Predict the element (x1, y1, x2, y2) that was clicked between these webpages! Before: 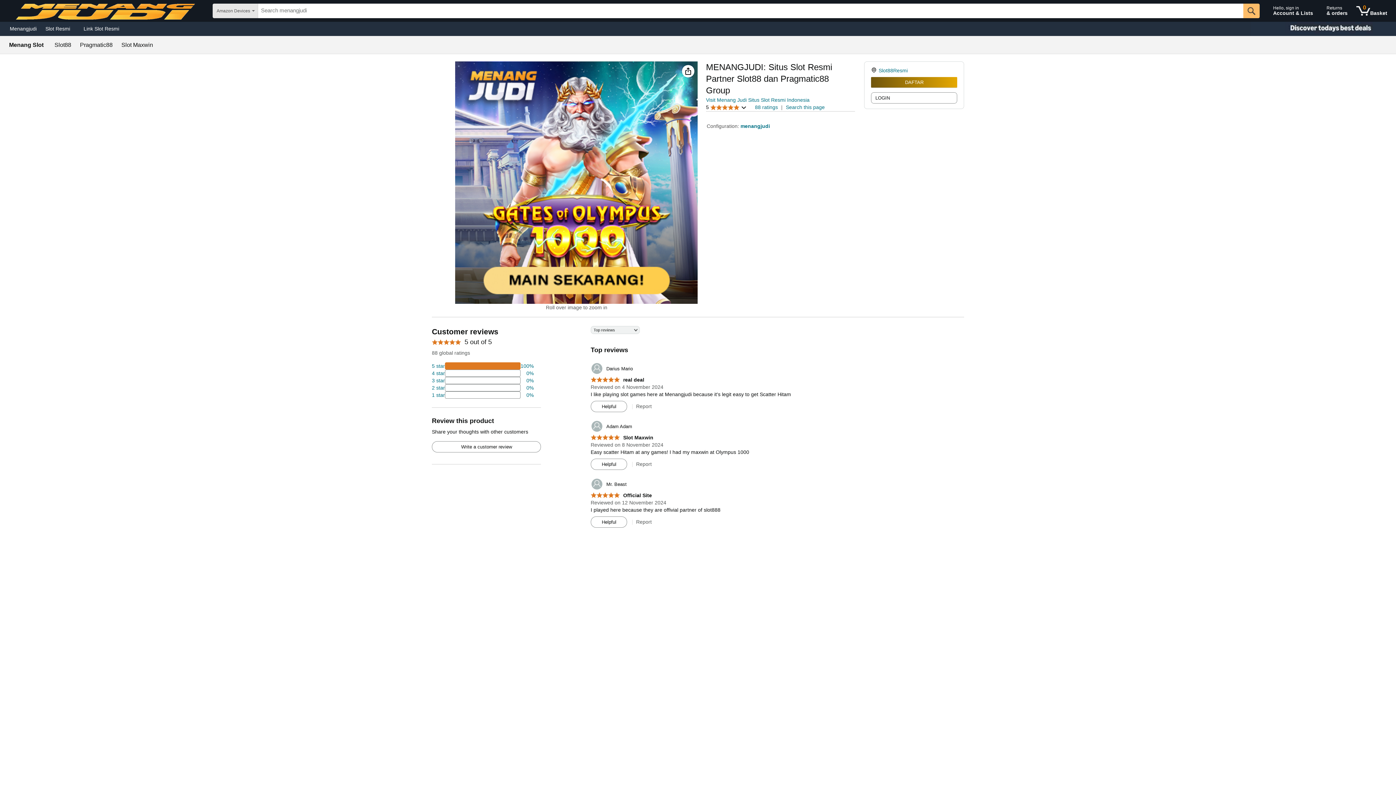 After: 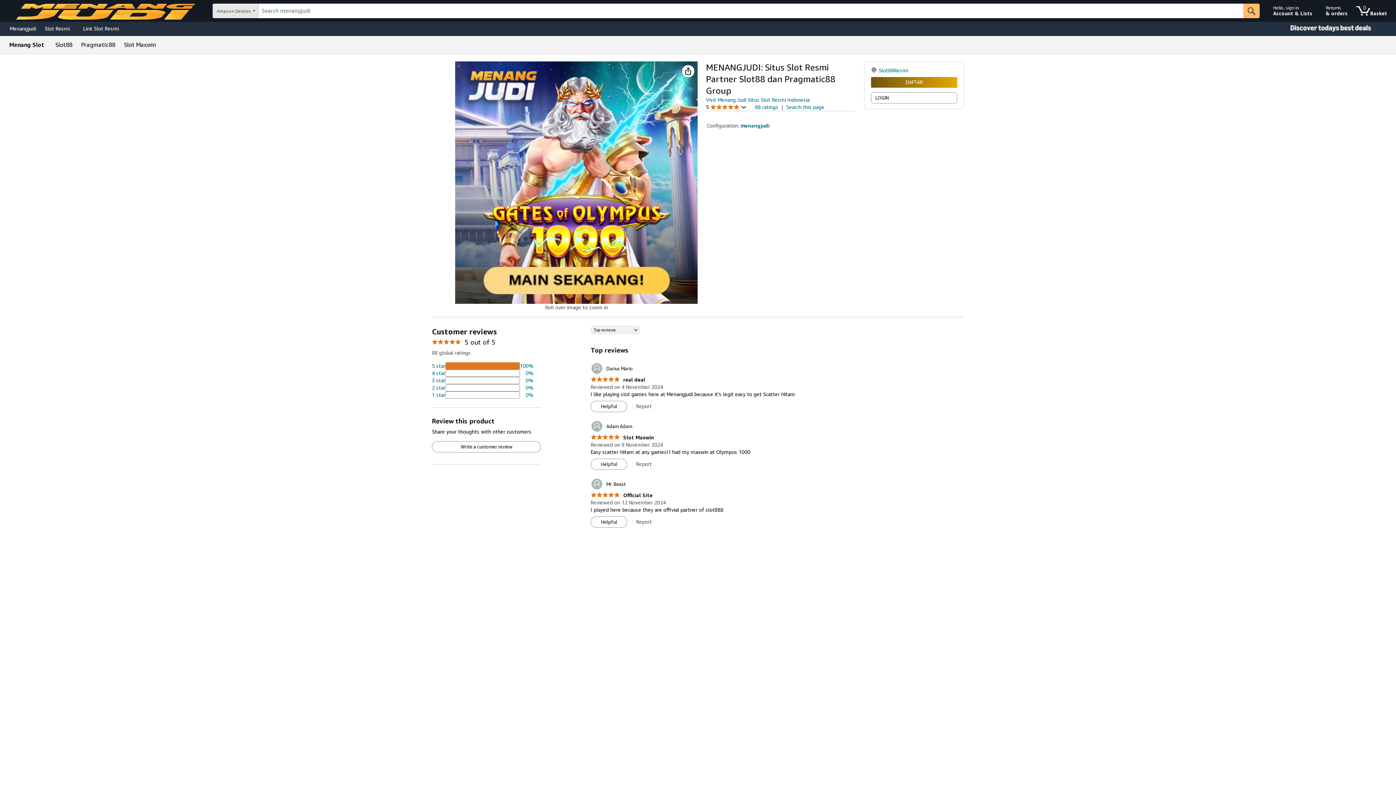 Action: bbox: (121, 42, 153, 48) label: Slot Maxwin